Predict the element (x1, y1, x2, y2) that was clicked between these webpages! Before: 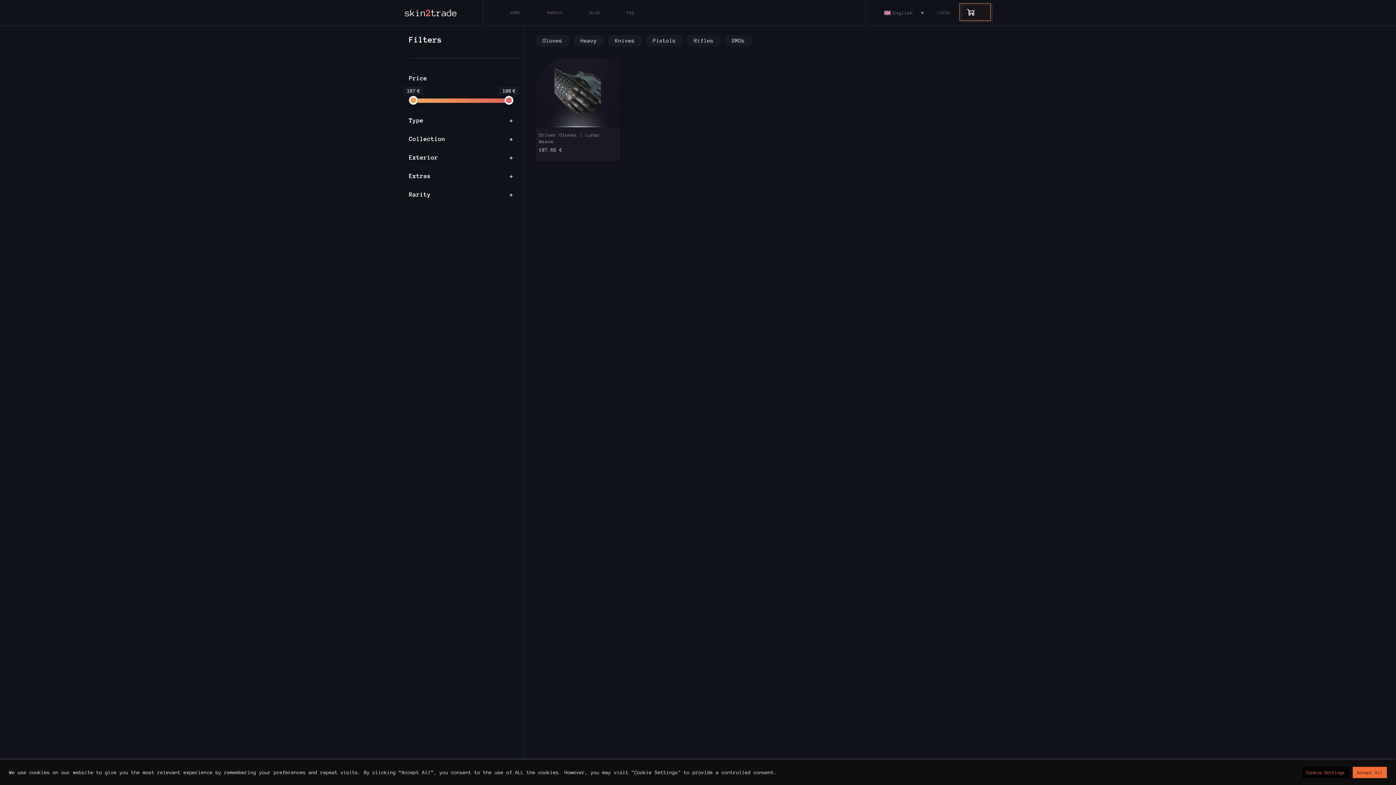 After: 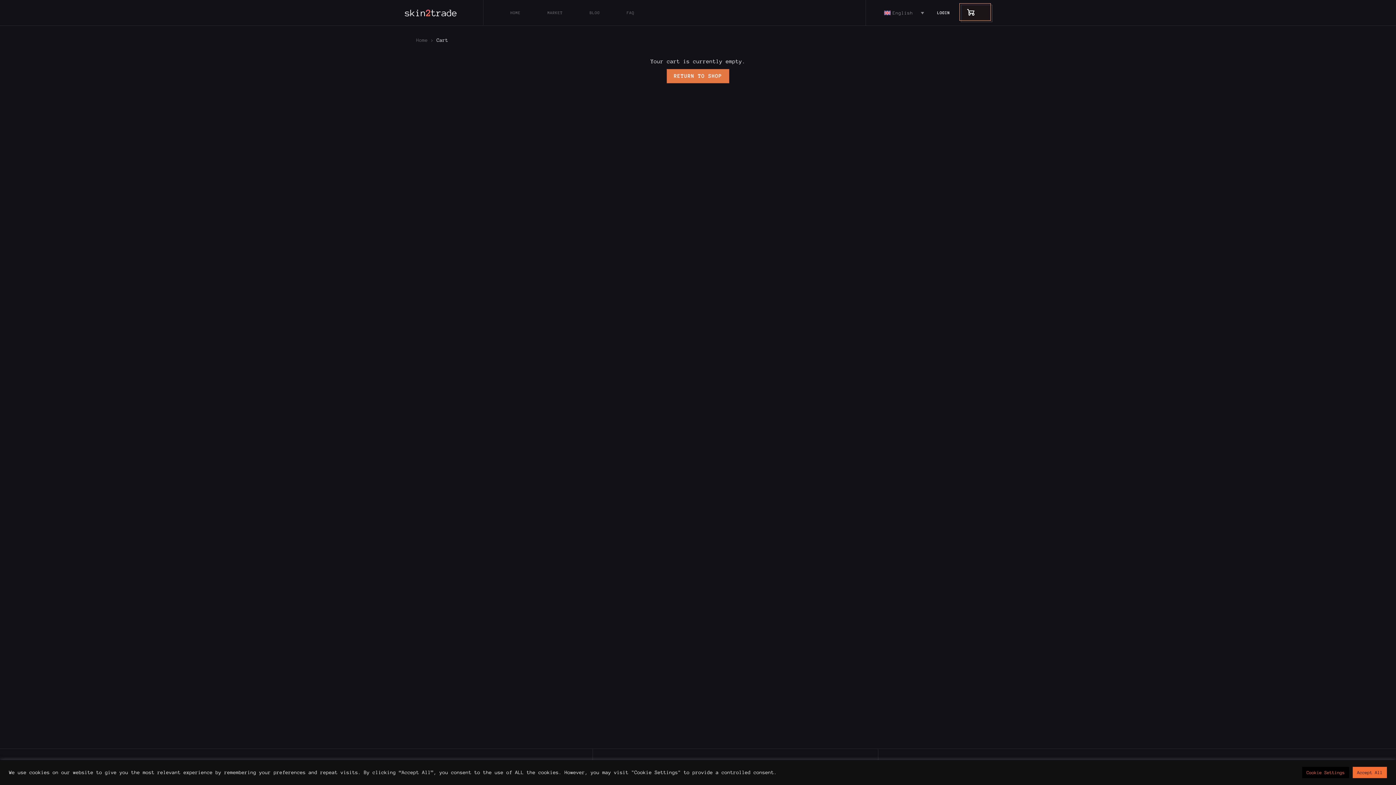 Action: bbox: (959, 3, 975, 20)